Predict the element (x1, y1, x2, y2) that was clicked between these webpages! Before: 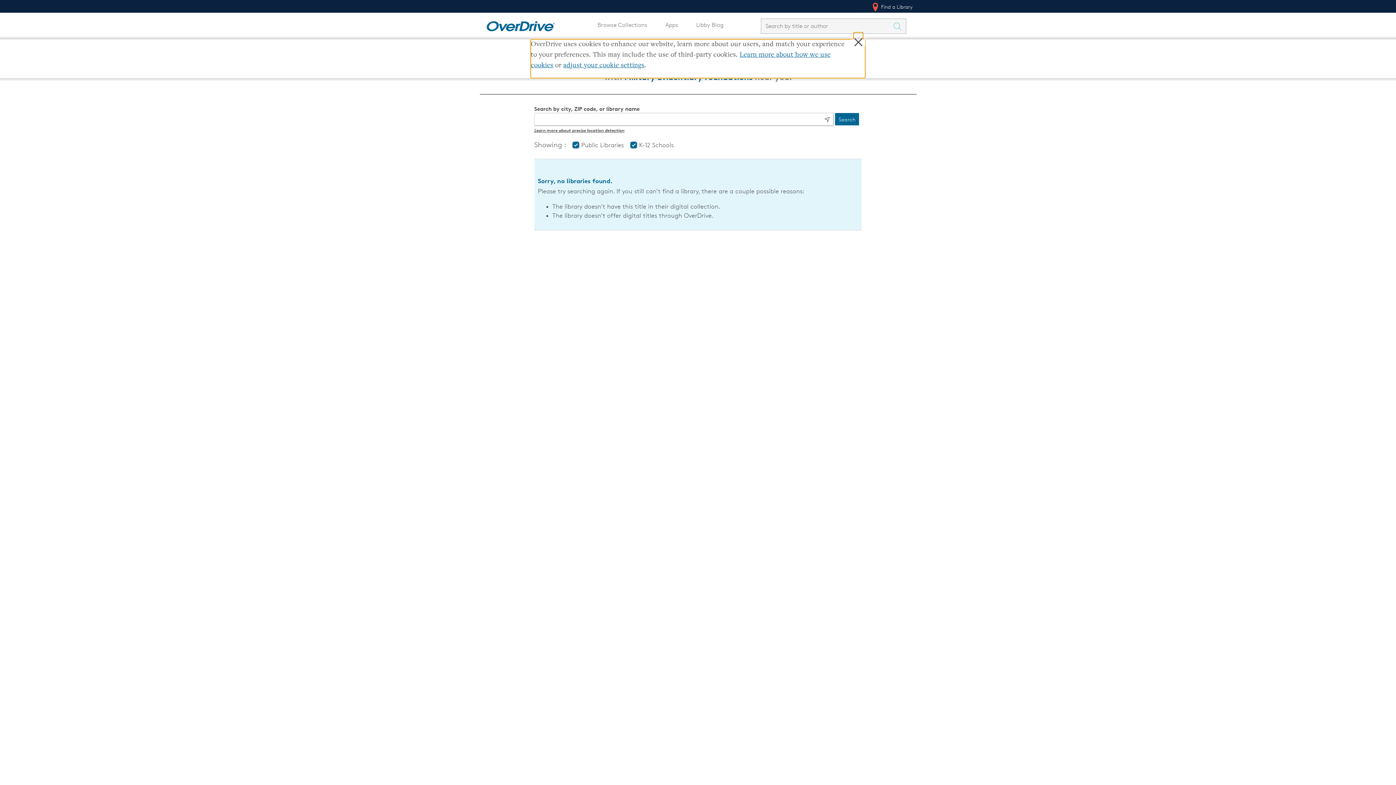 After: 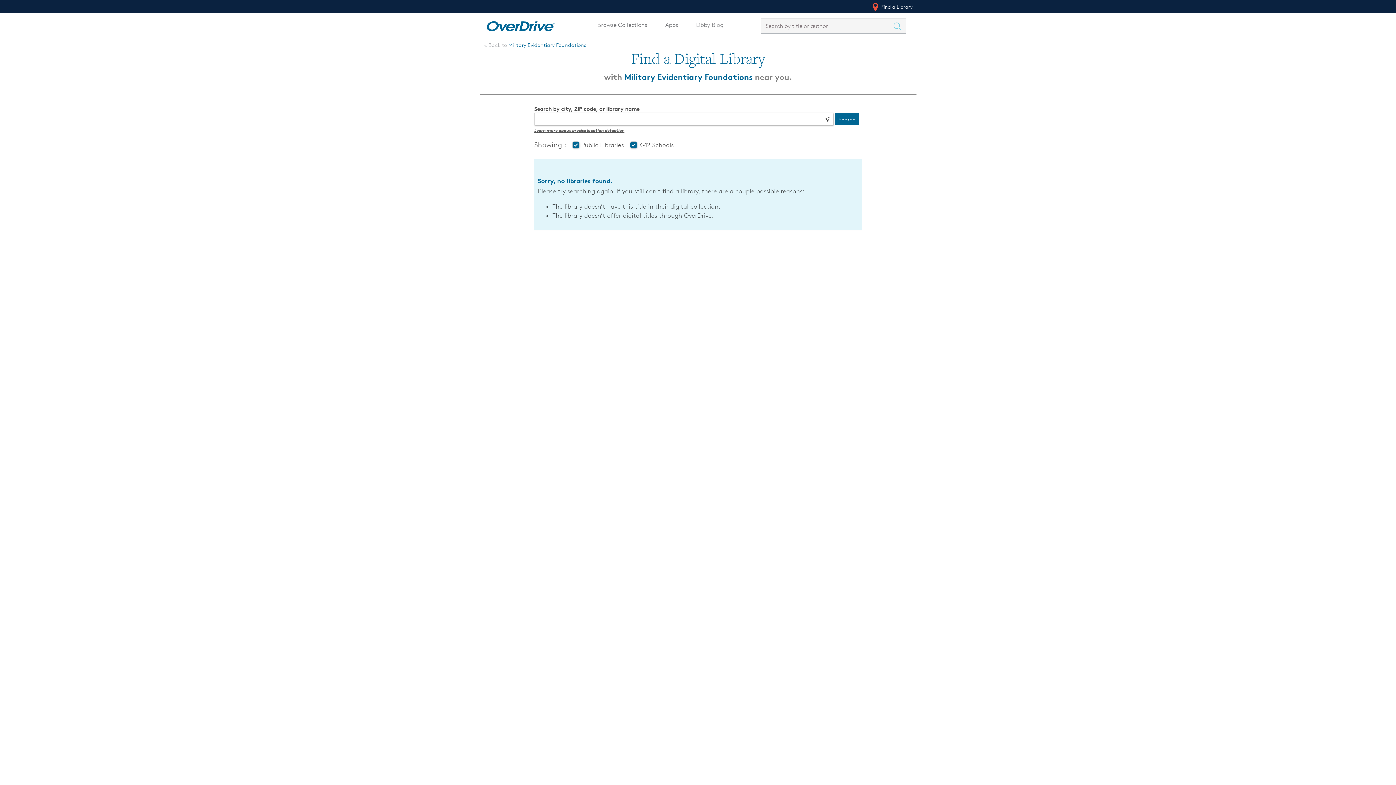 Action: label: Close bbox: (851, 39, 865, 45)